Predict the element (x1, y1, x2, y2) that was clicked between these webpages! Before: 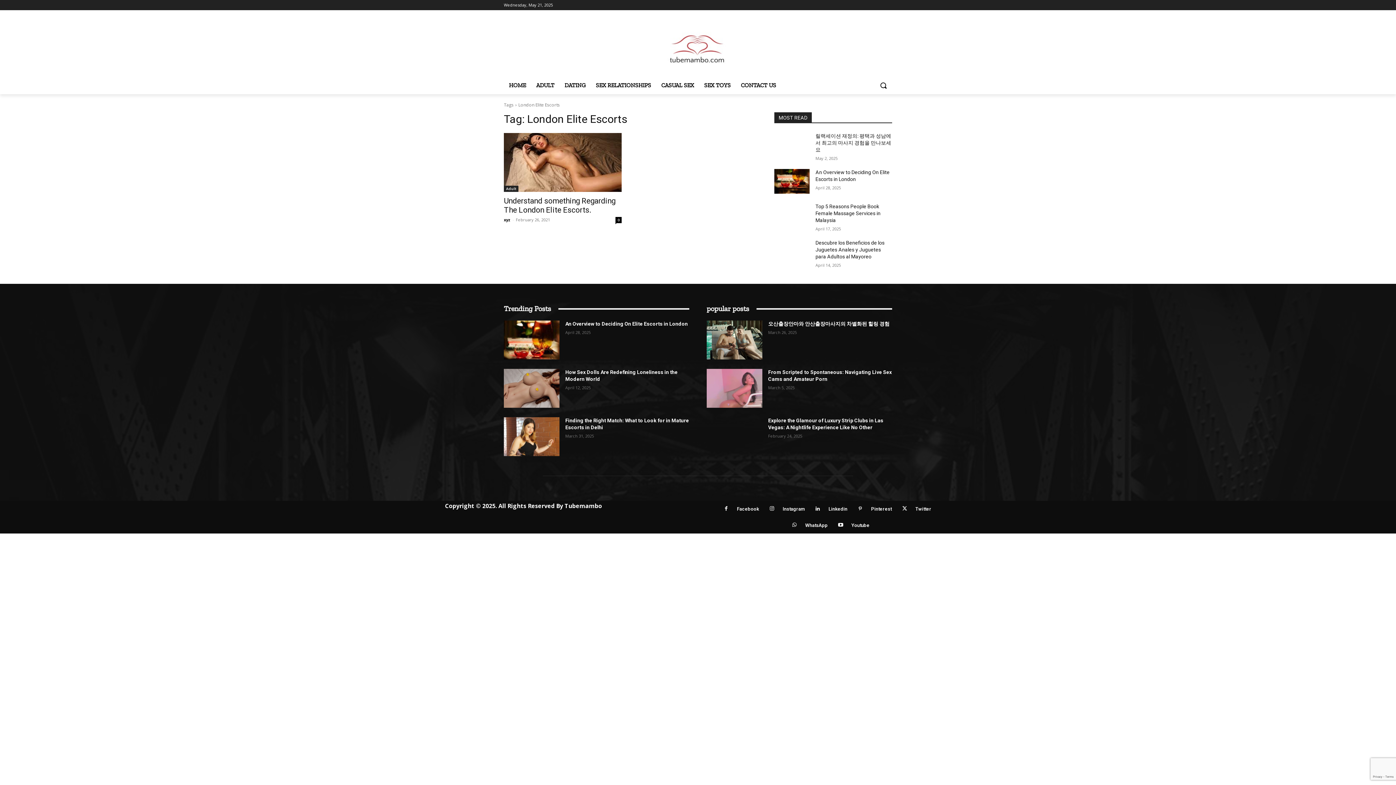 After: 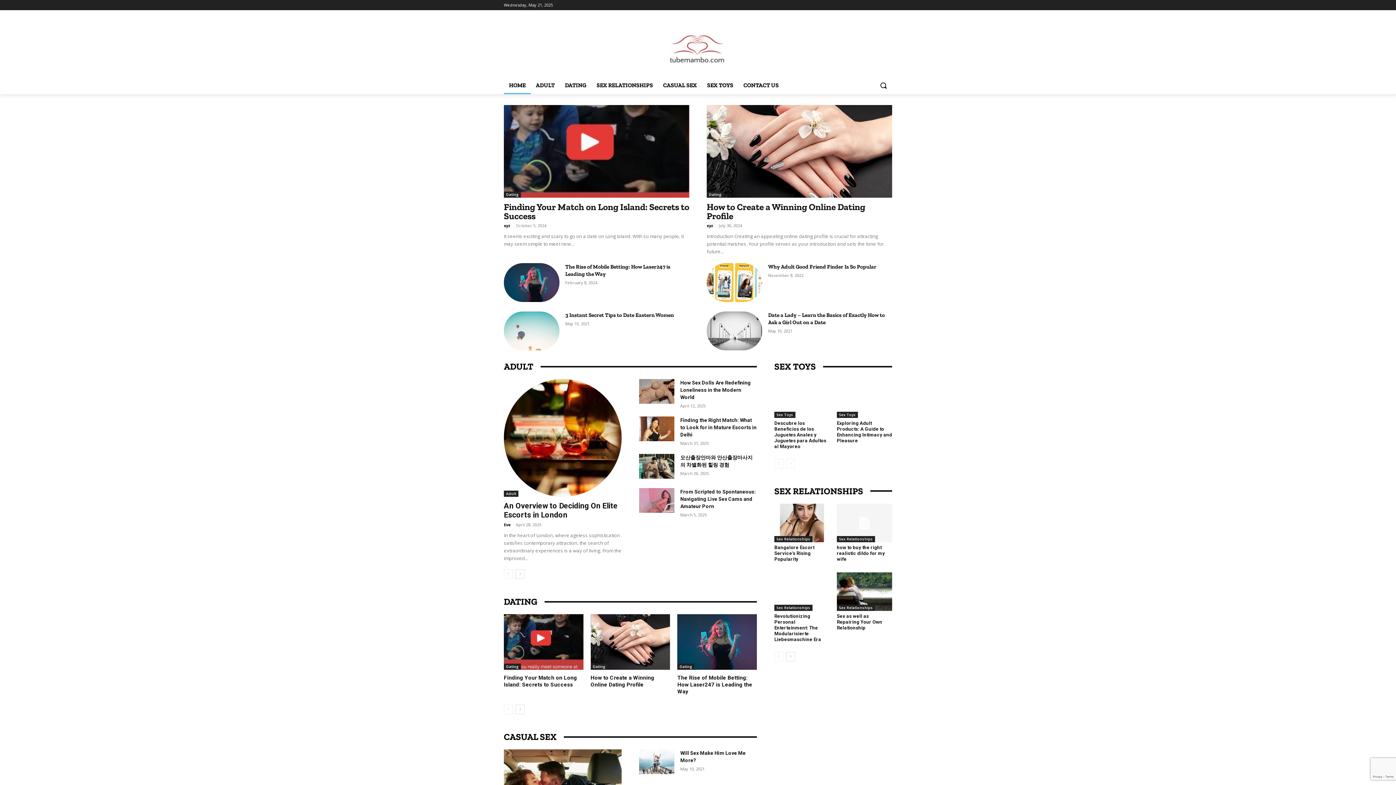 Action: bbox: (639, 20, 756, 73)